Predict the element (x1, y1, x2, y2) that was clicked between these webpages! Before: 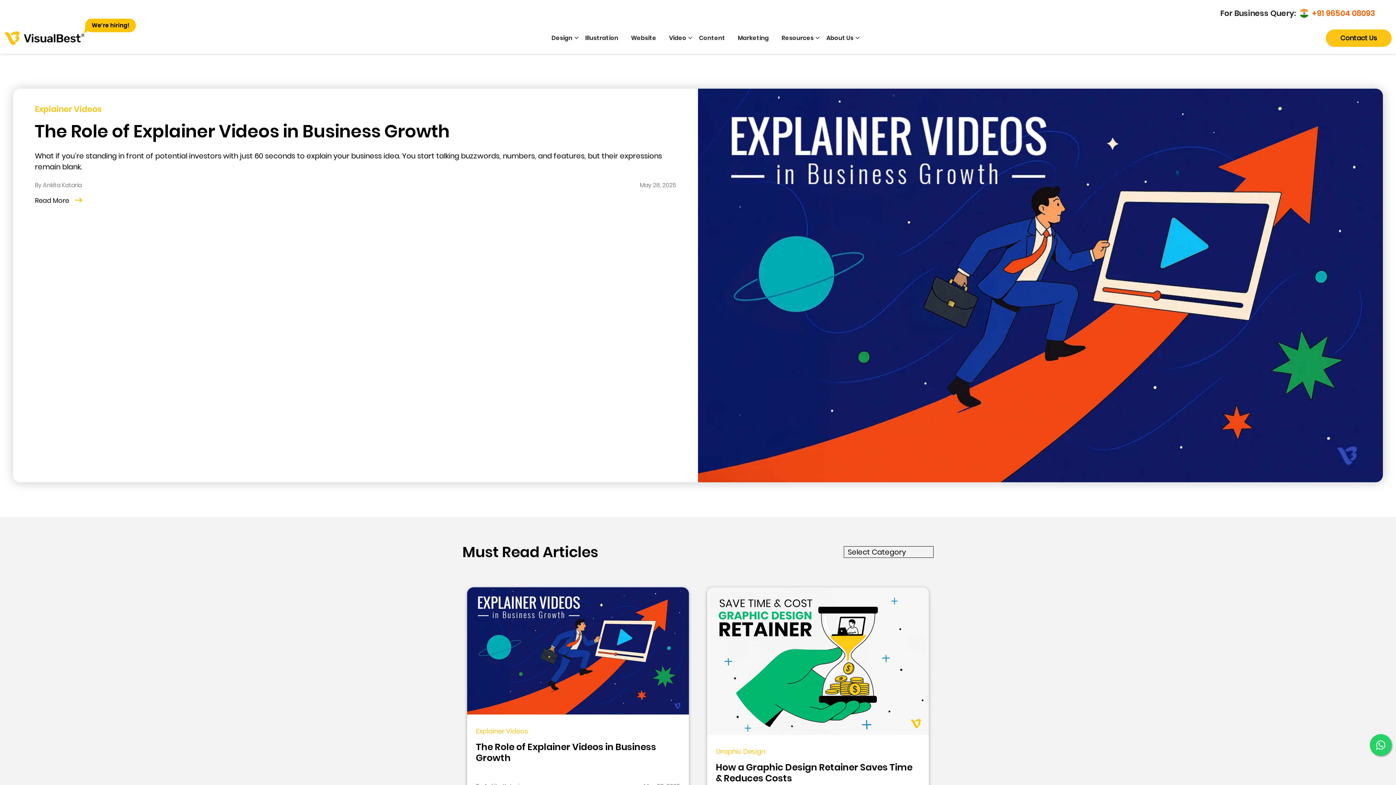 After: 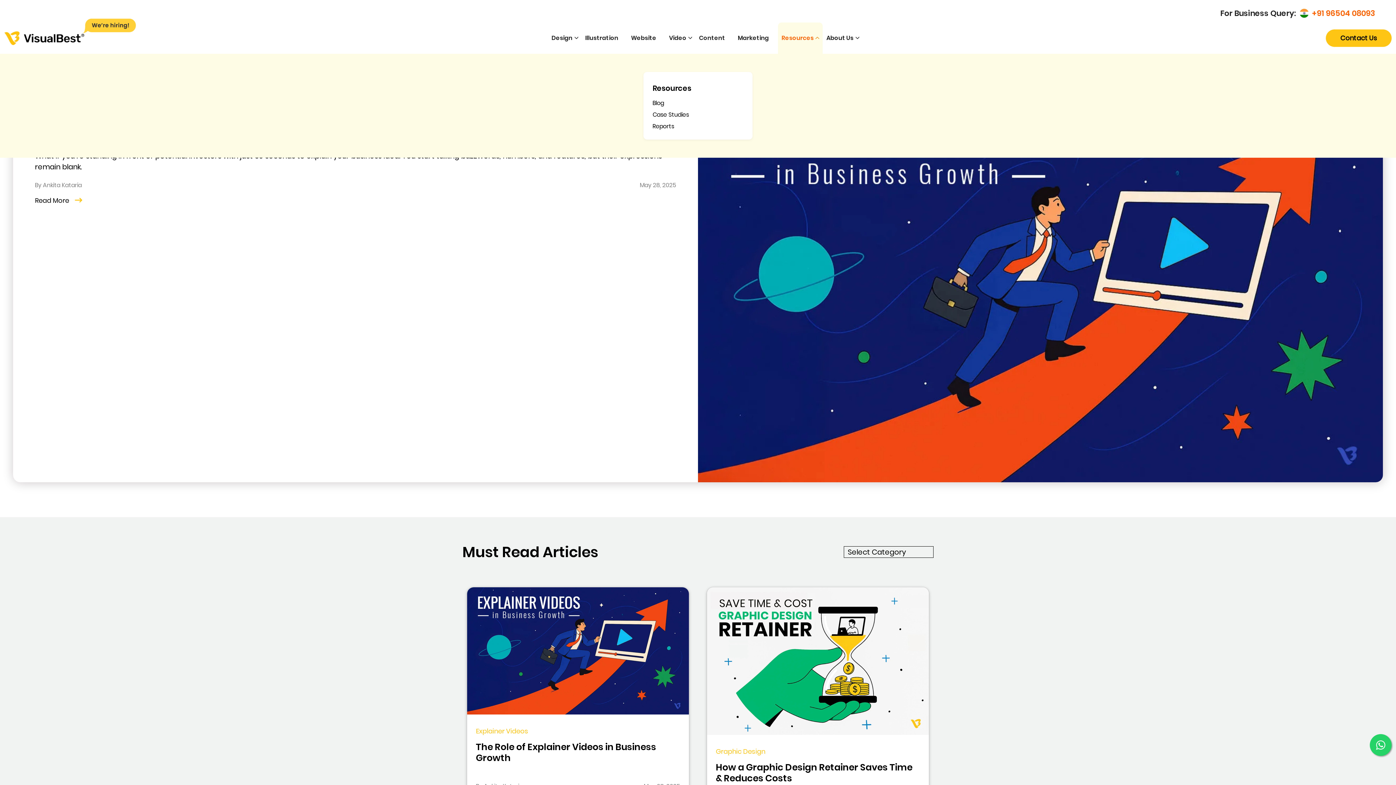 Action: bbox: (778, 22, 822, 53) label: Resources